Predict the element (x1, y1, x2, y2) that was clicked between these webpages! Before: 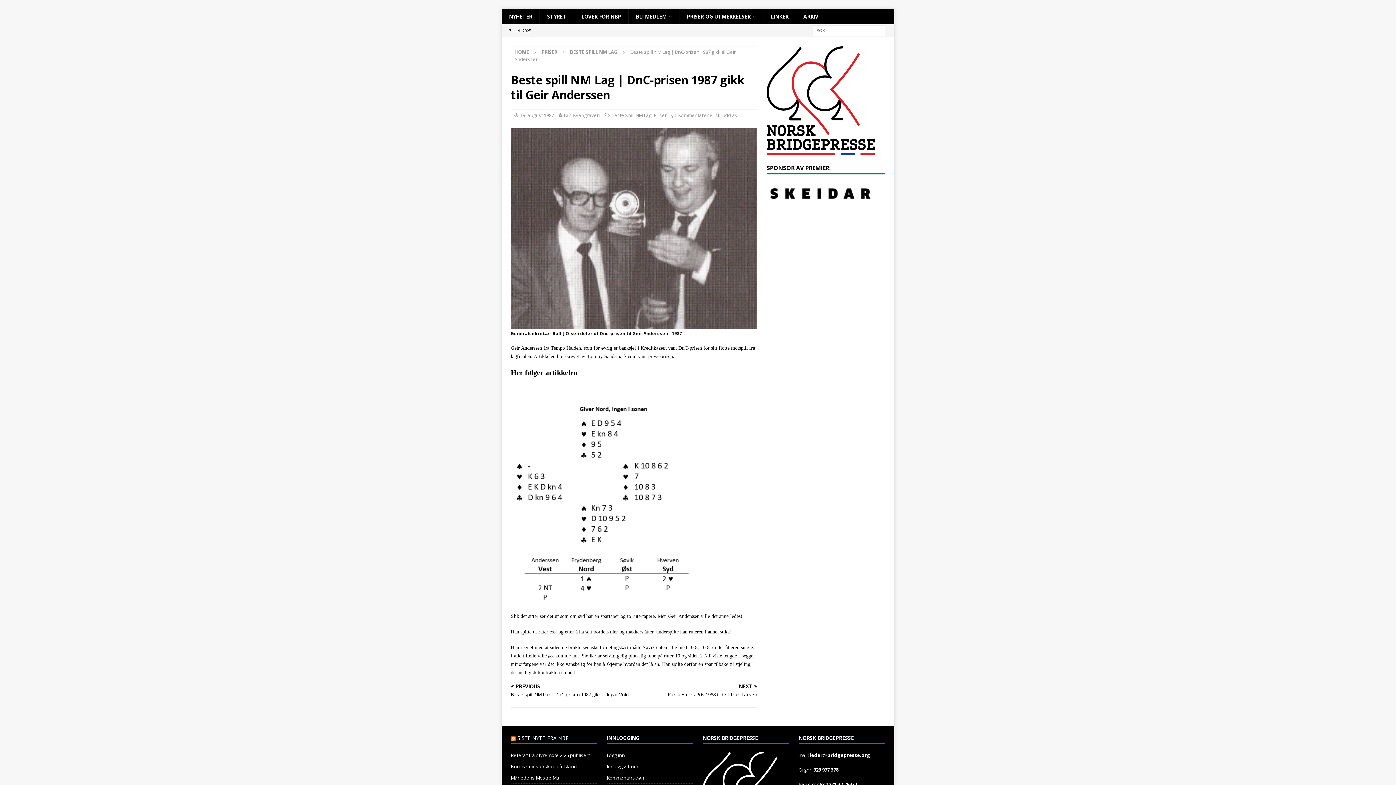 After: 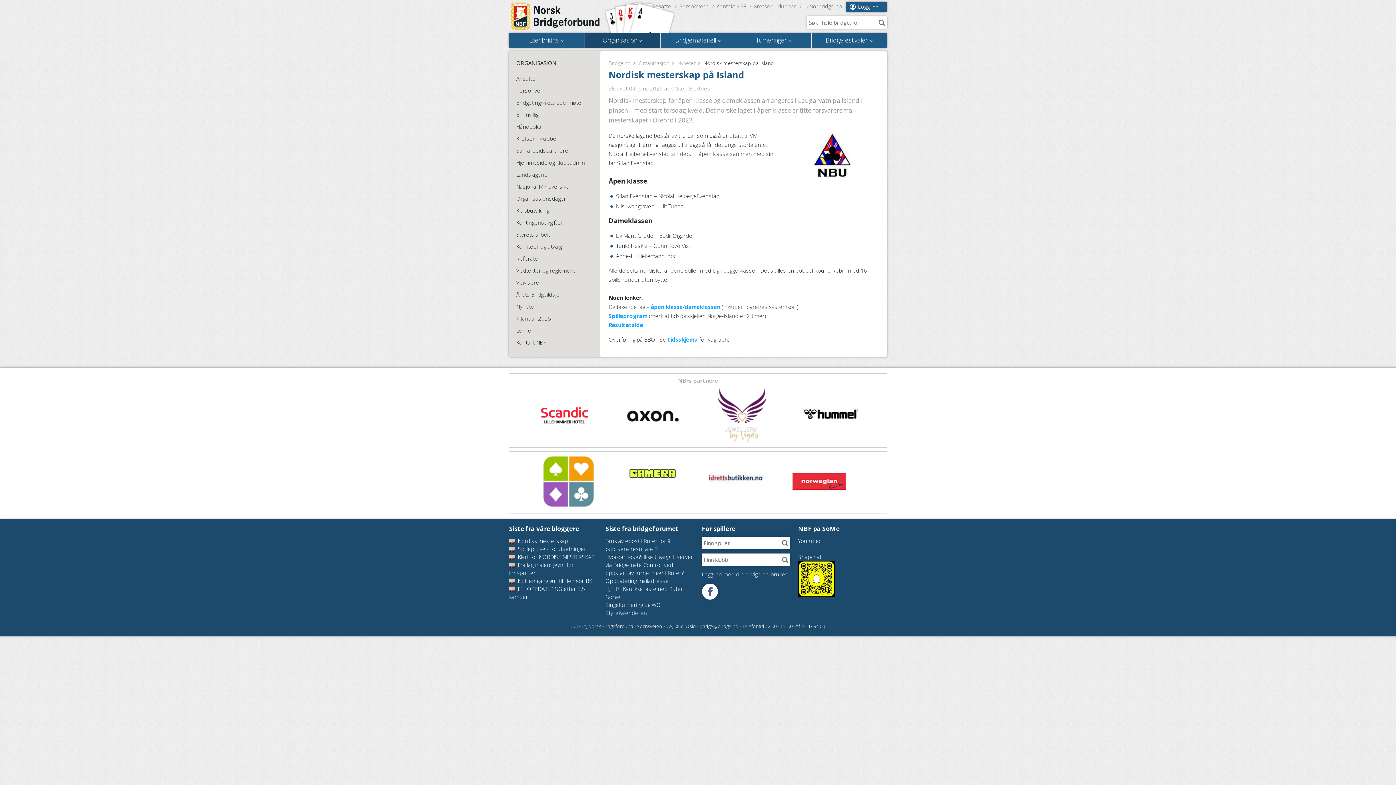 Action: label: Nordisk mesterskap på Island bbox: (510, 763, 577, 770)